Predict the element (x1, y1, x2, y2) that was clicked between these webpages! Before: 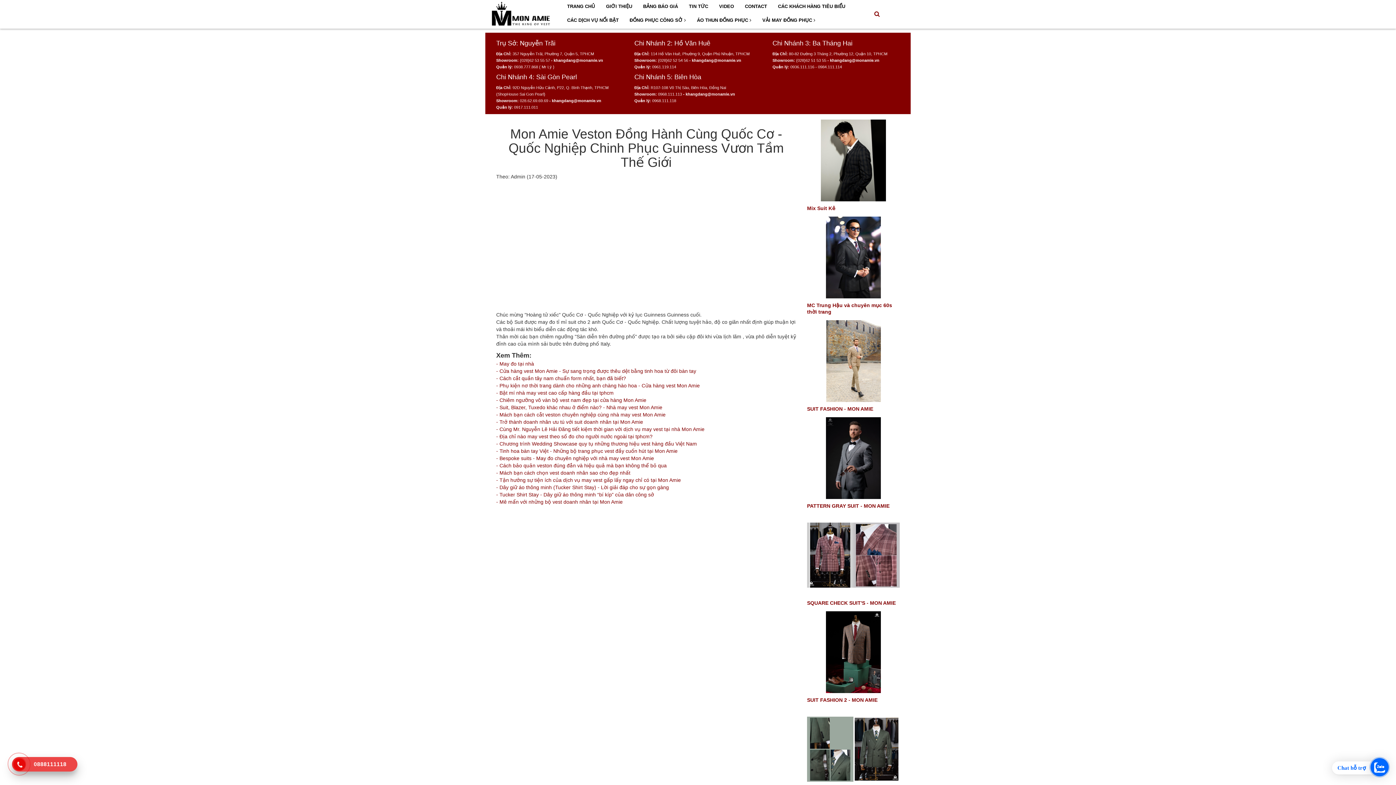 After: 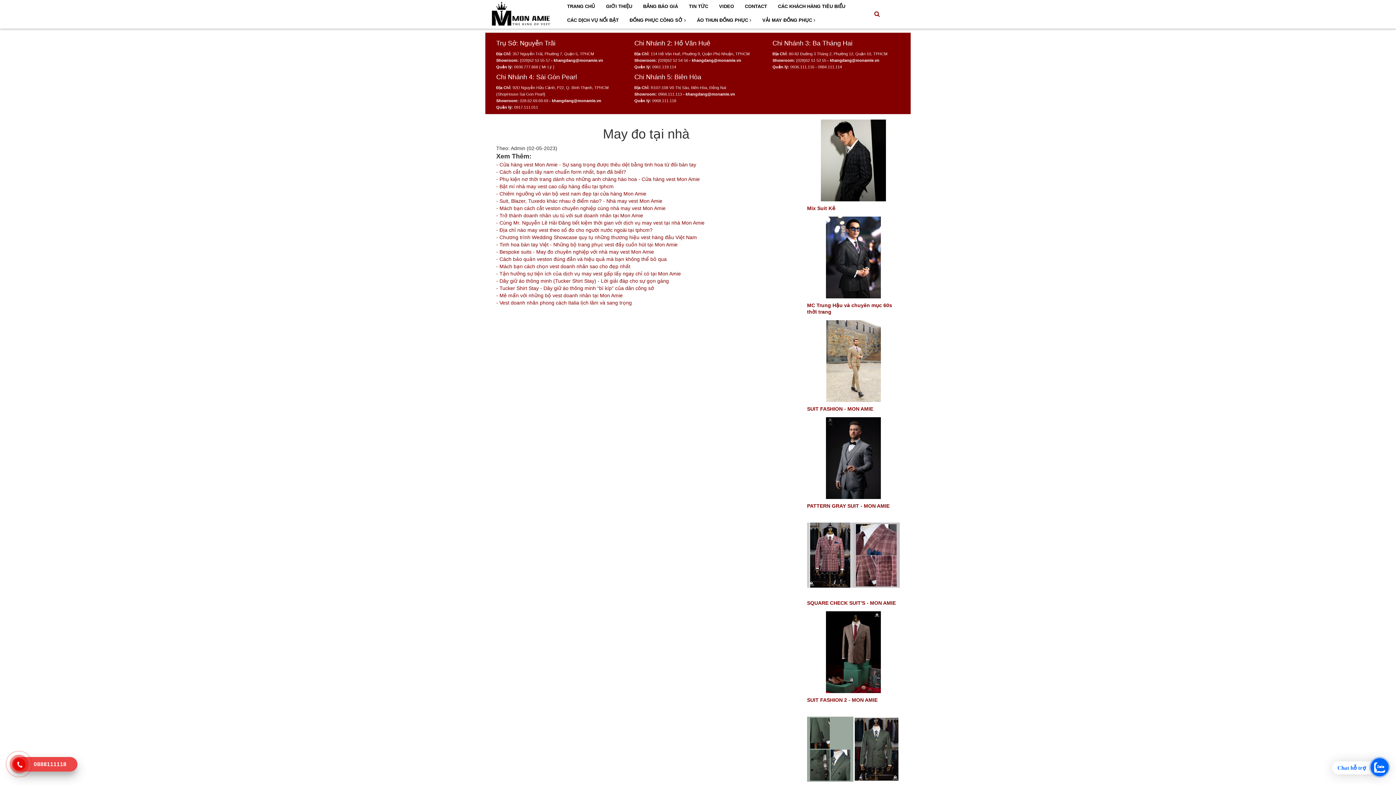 Action: label: - May đo tại nhà bbox: (496, 361, 534, 366)